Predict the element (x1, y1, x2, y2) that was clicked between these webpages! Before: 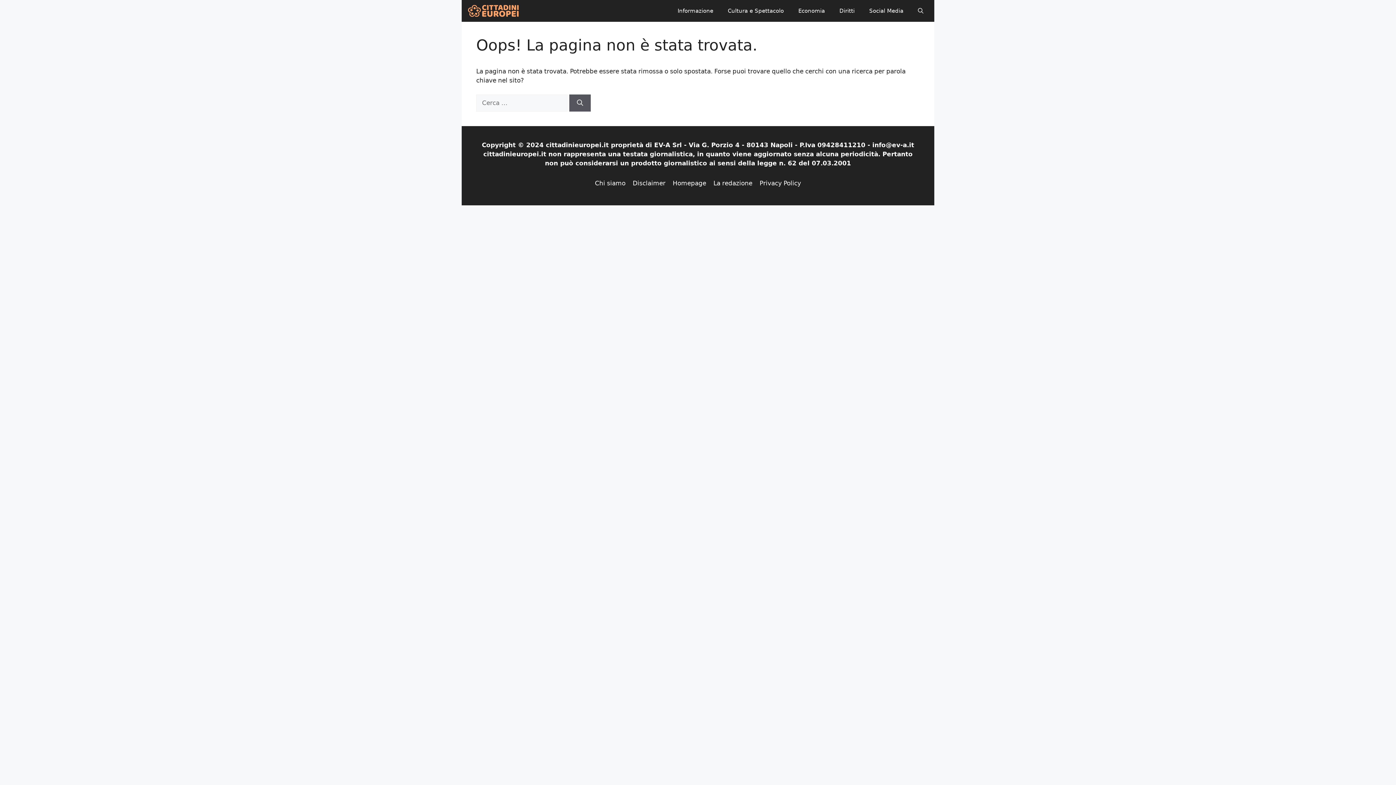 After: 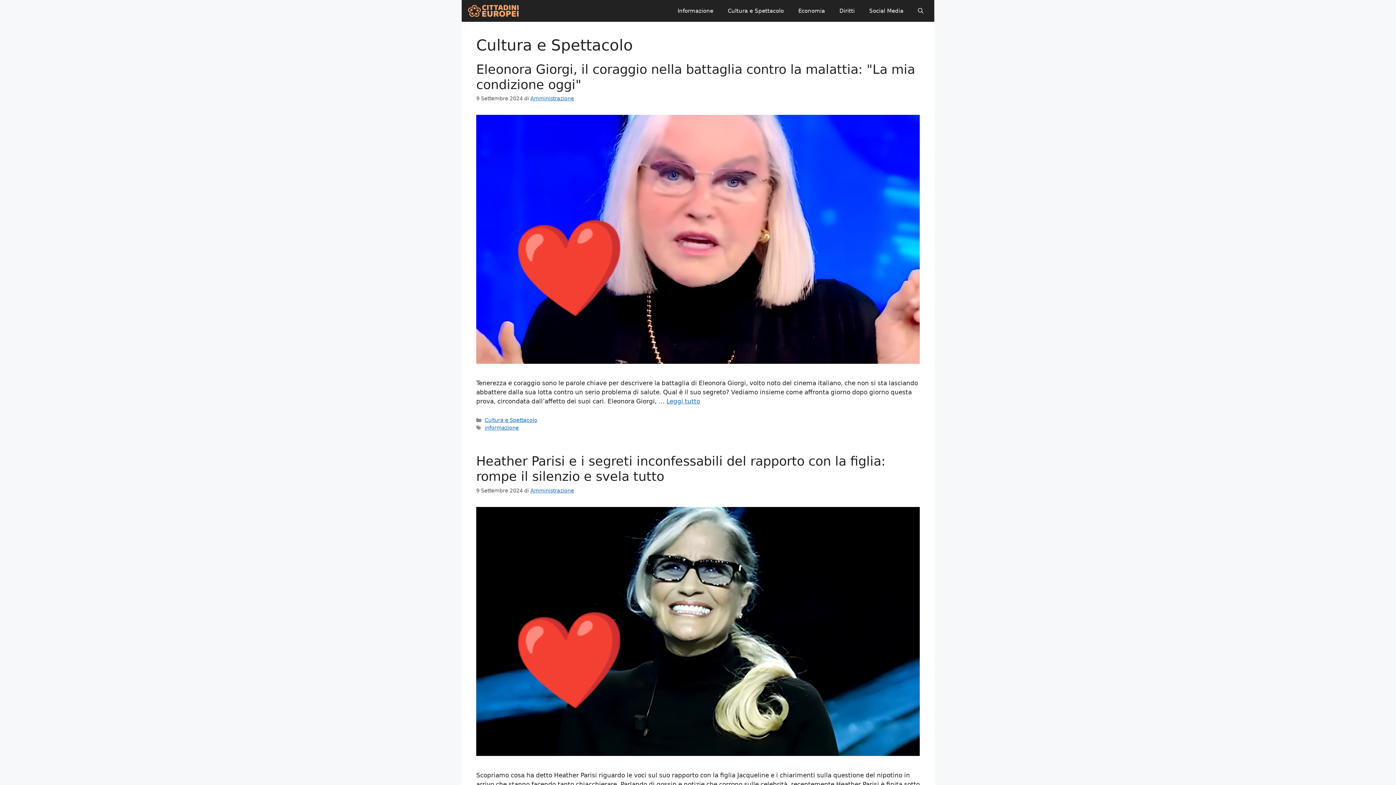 Action: label: Cultura e Spettacolo bbox: (720, 0, 791, 21)